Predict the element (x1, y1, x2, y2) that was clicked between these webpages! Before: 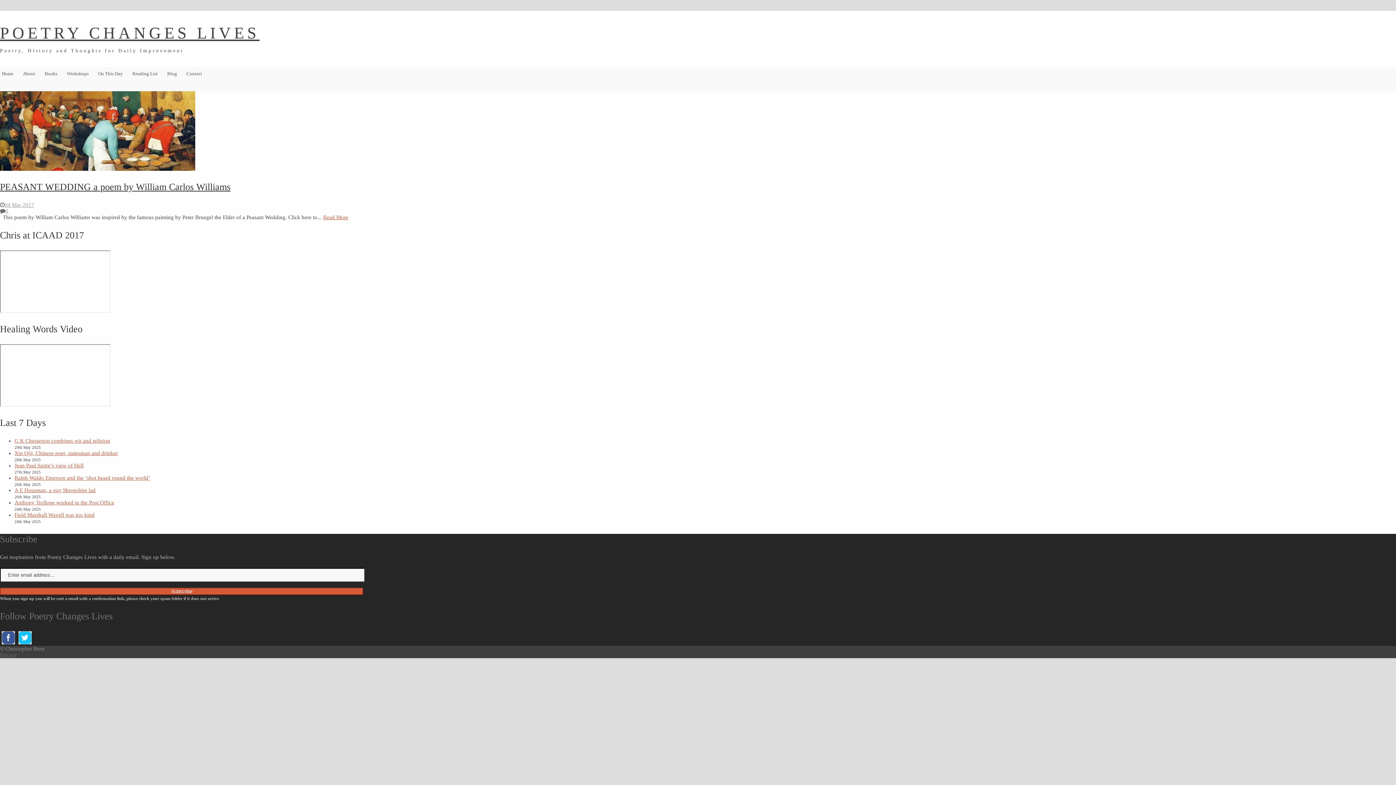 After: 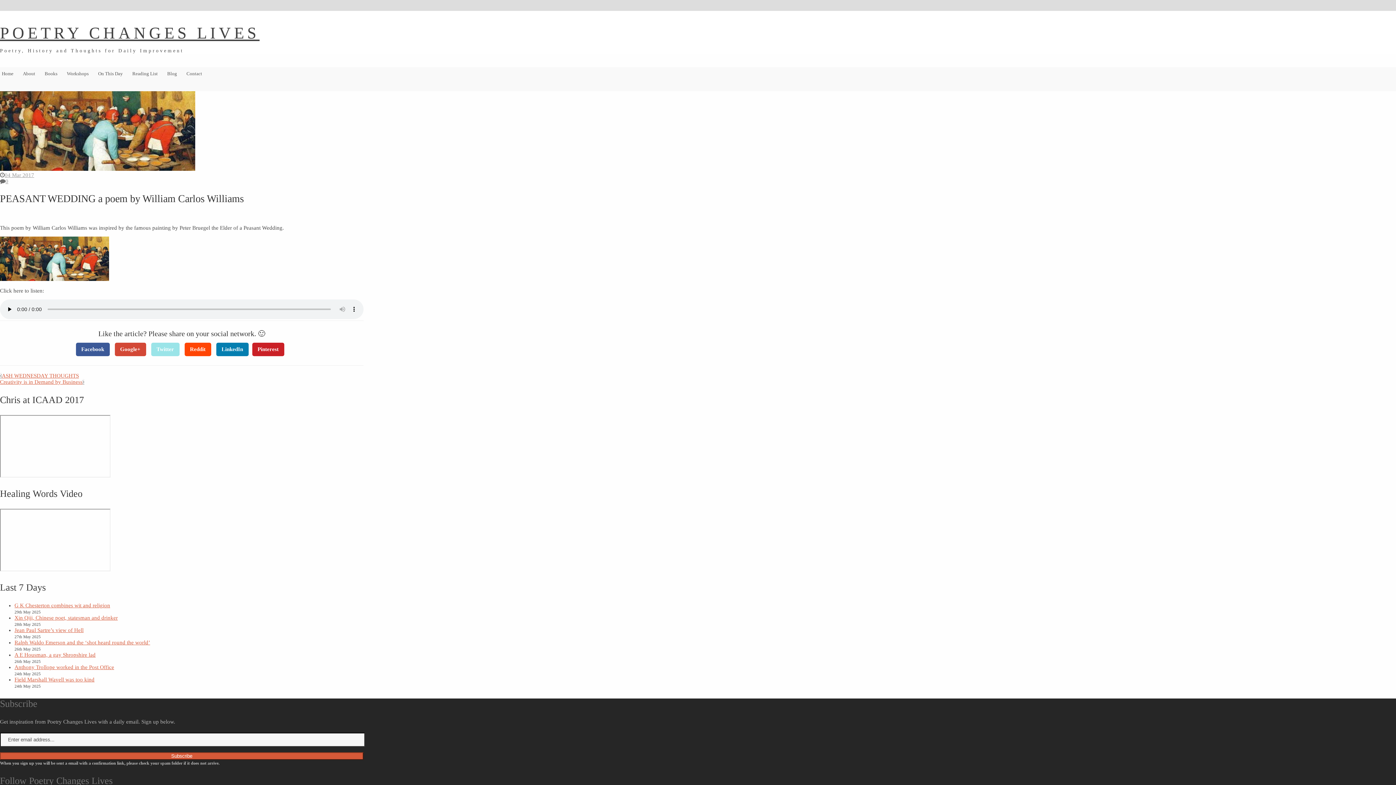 Action: bbox: (0, 181, 230, 192) label: PEASANT WEDDING a poem by William Carlos Williams